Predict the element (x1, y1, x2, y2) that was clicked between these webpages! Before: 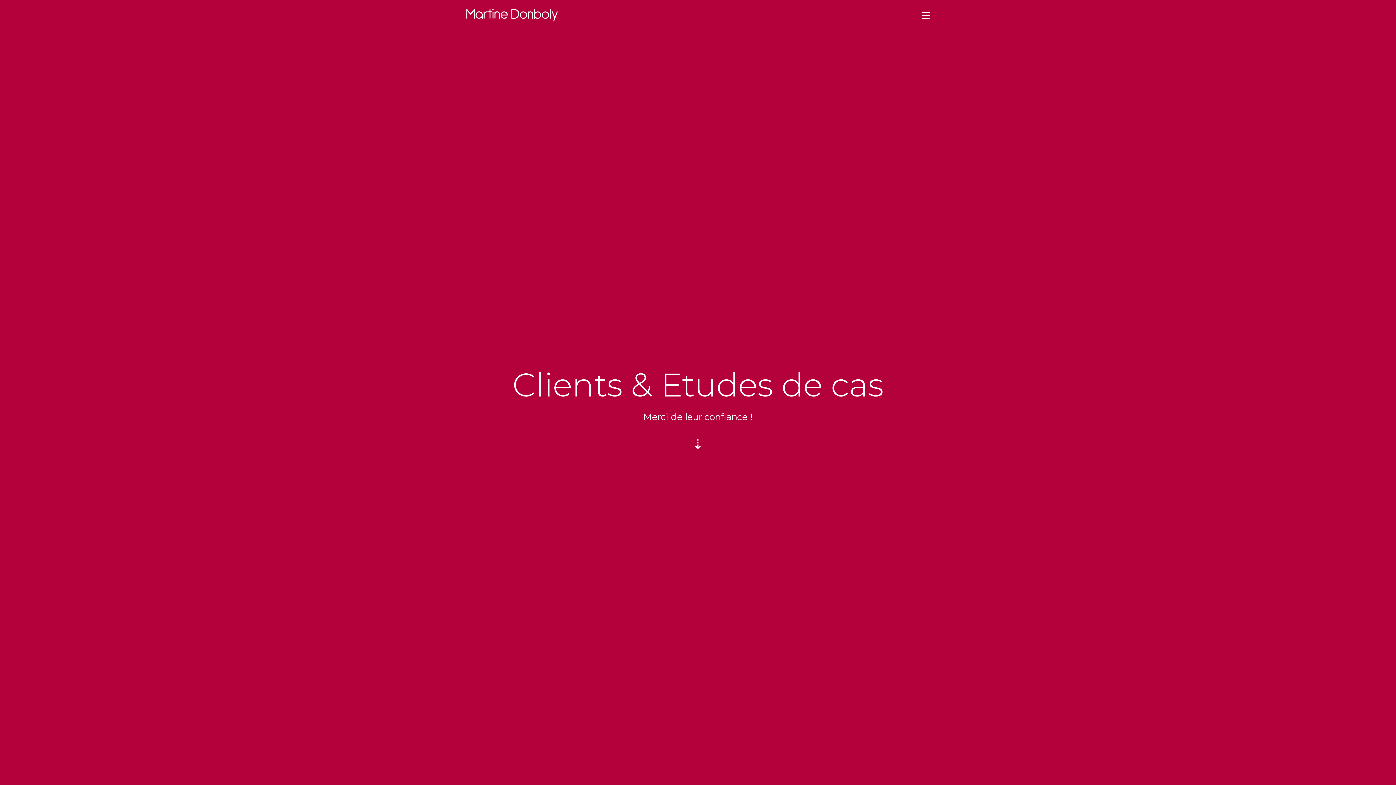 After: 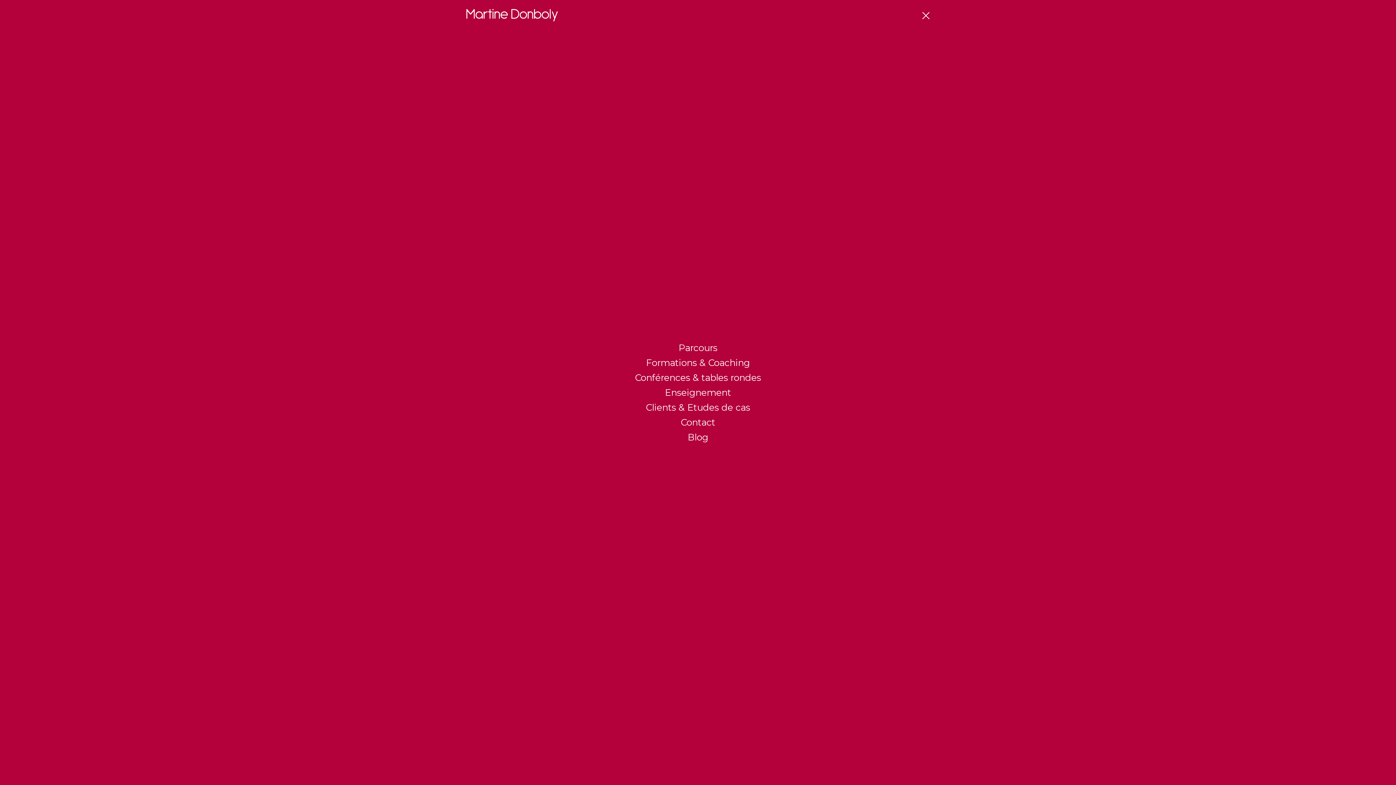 Action: label: Toggle navigation bbox: (916, 6, 936, 24)